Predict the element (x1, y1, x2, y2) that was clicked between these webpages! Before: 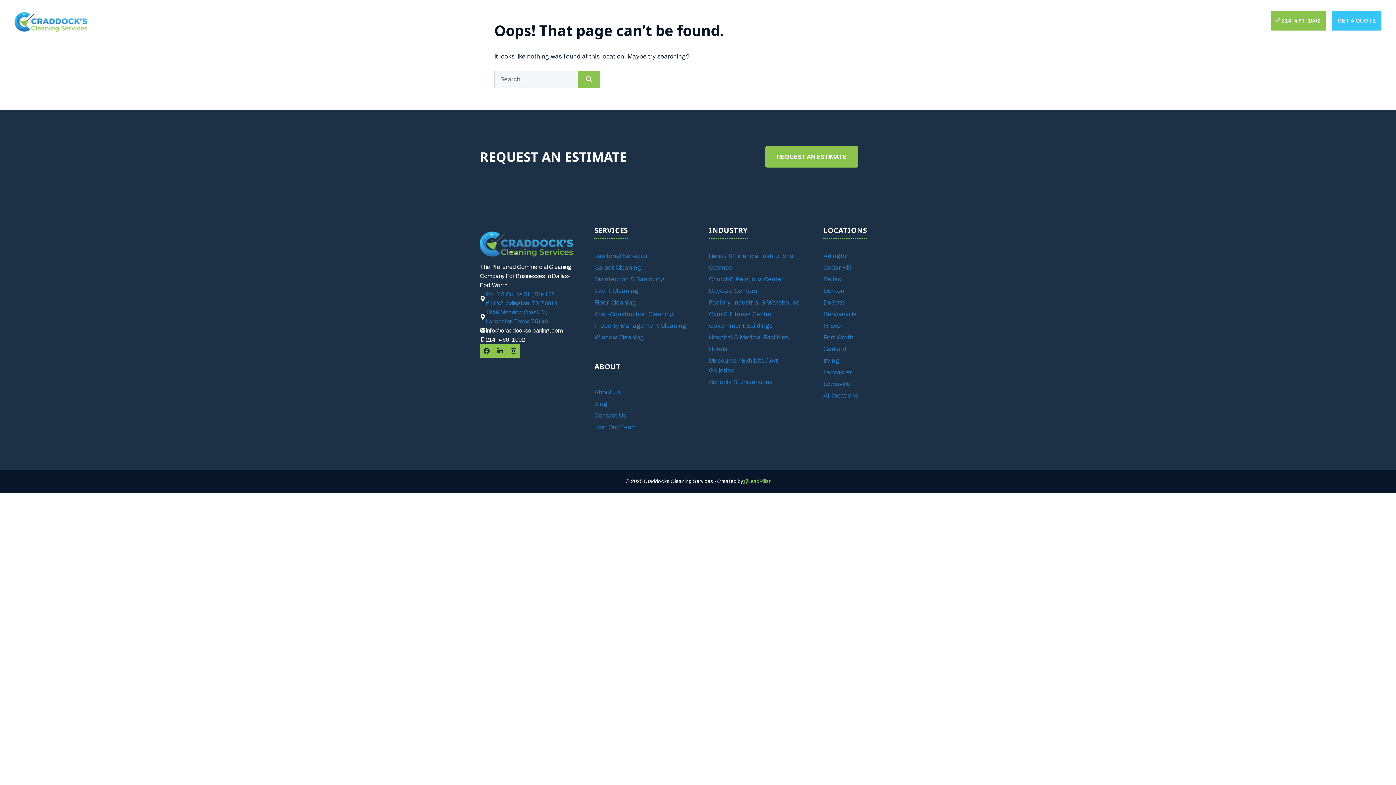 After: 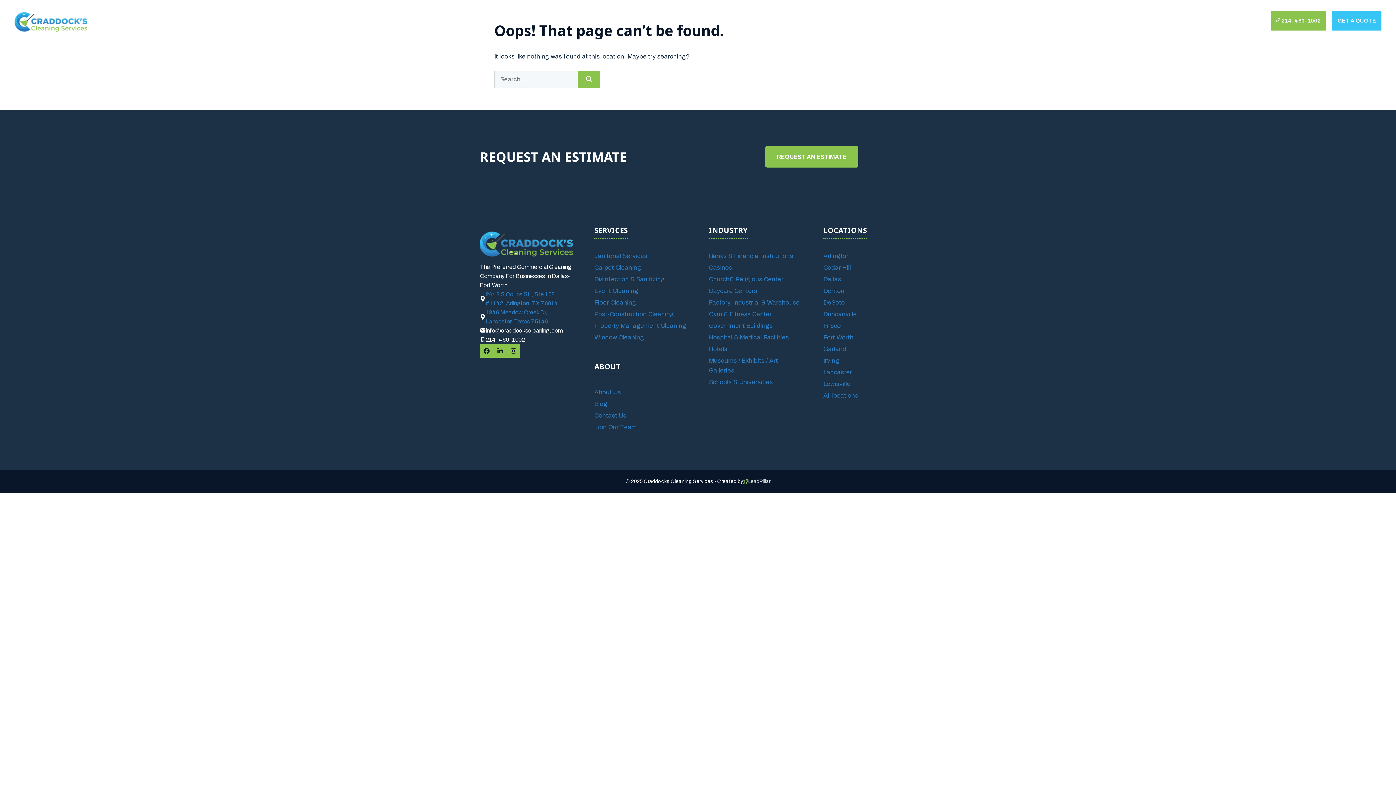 Action: bbox: (748, 478, 770, 484) label: LeadPillar